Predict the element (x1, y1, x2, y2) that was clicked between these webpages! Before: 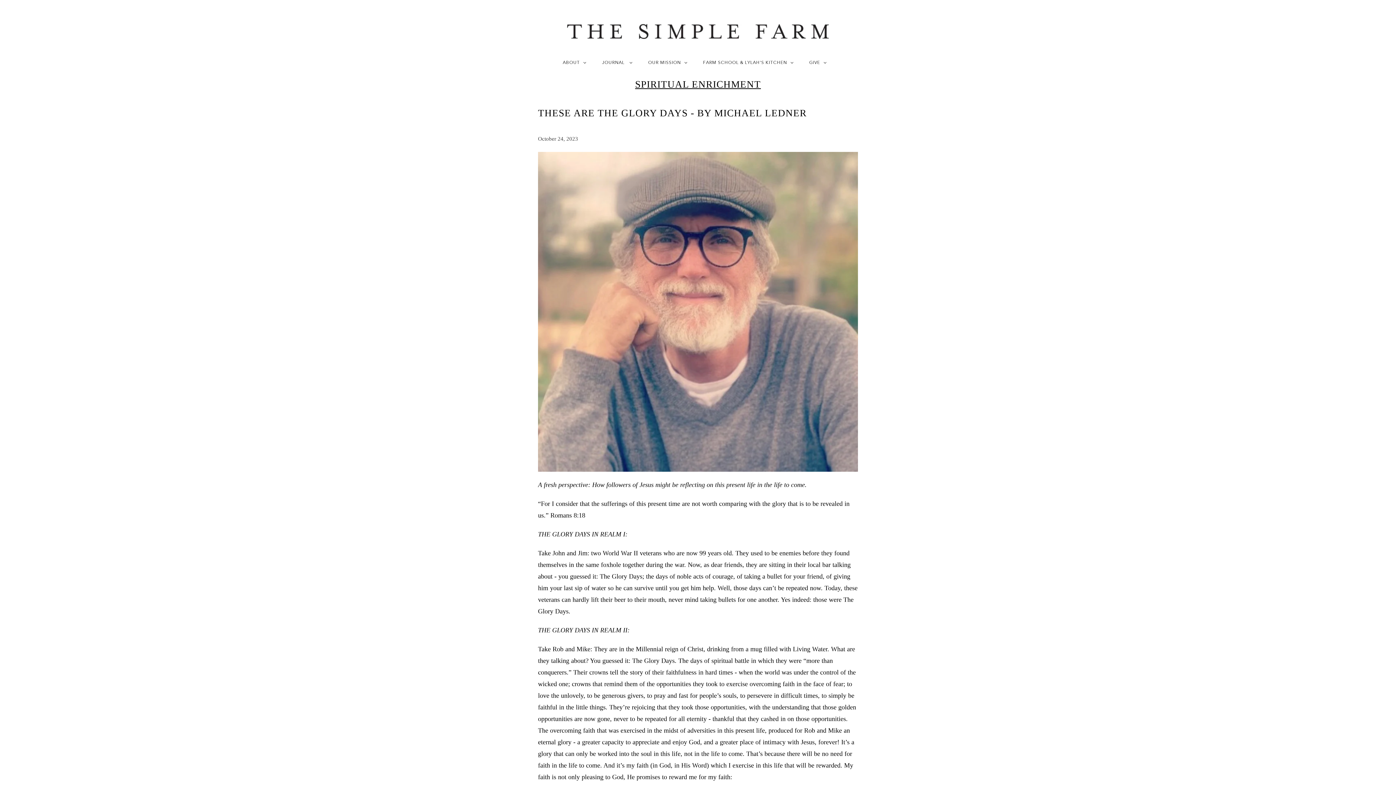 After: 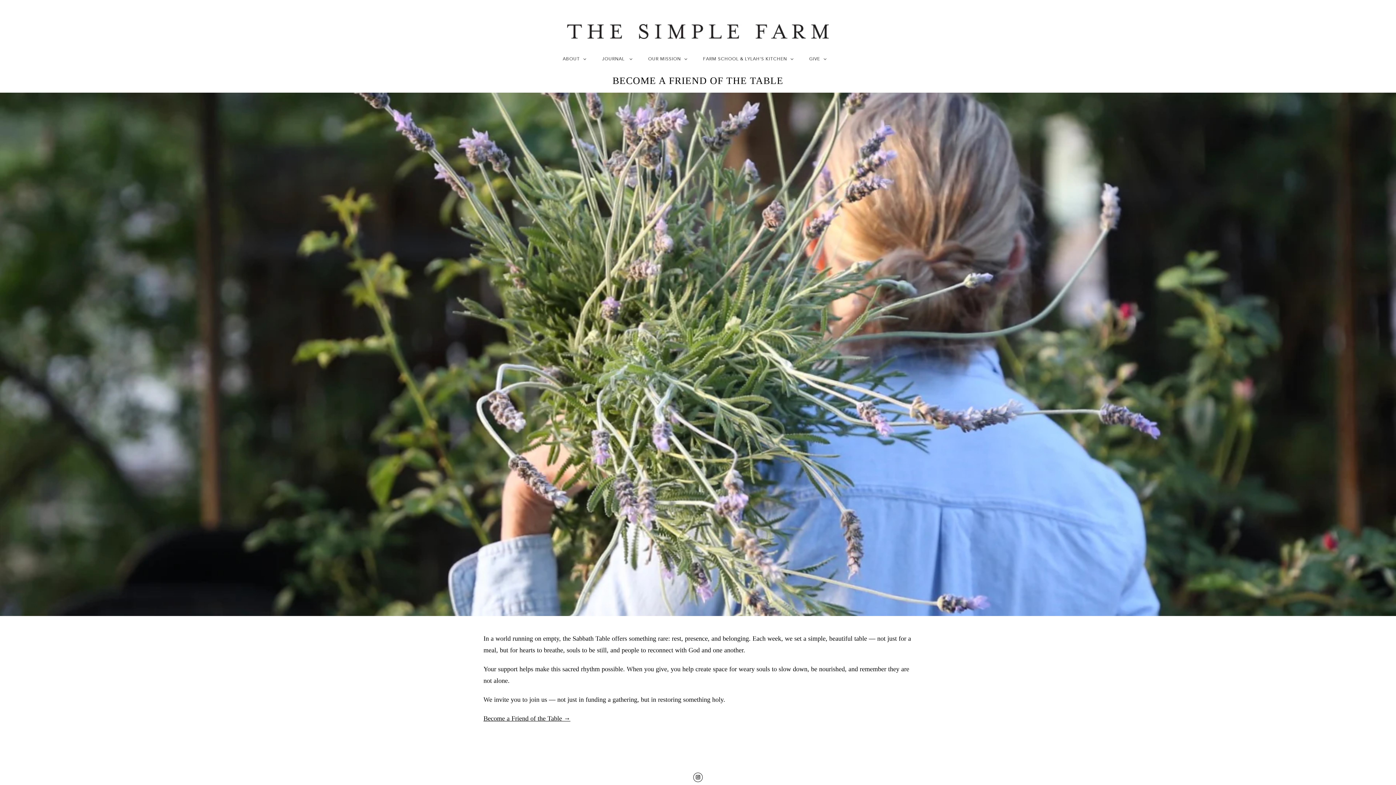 Action: bbox: (562, 57, 585, 68) label: ABOUT